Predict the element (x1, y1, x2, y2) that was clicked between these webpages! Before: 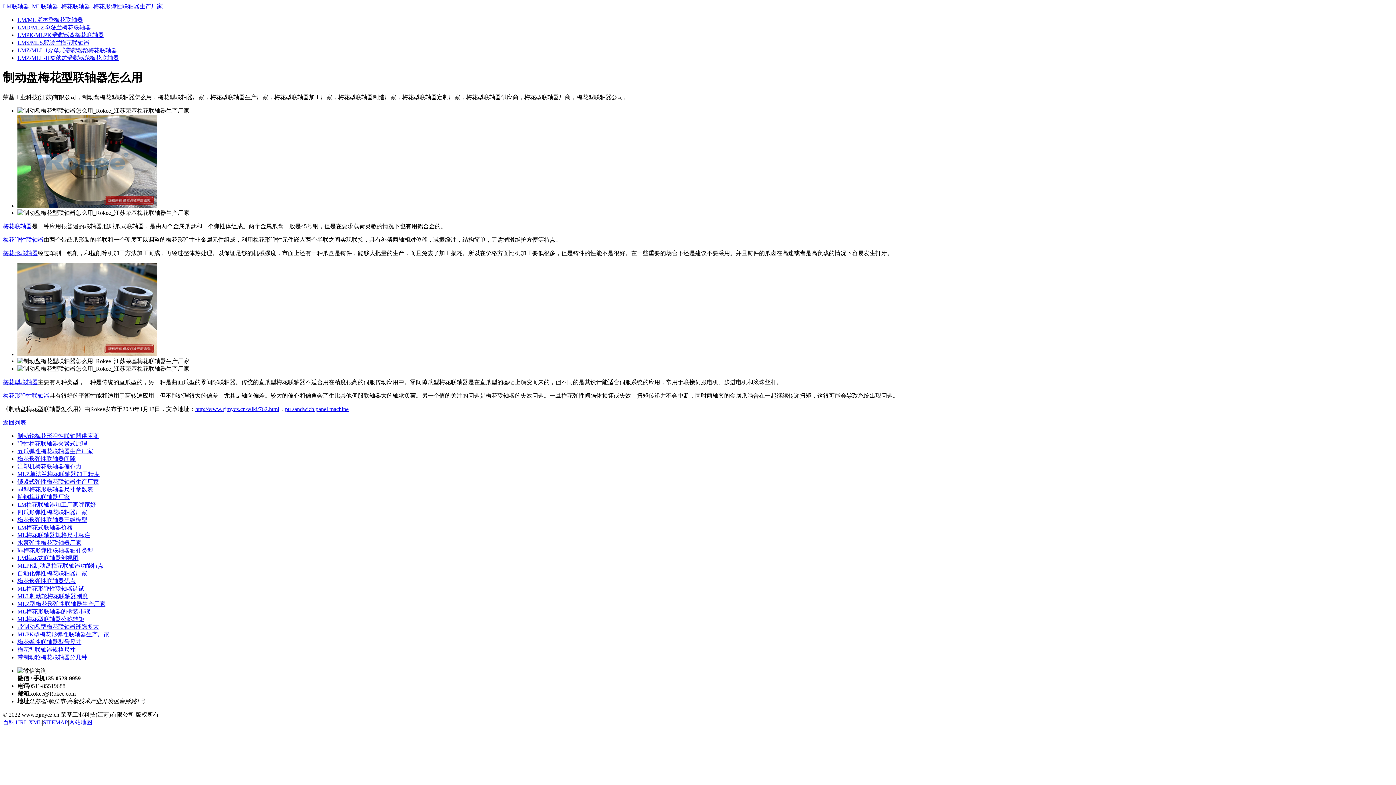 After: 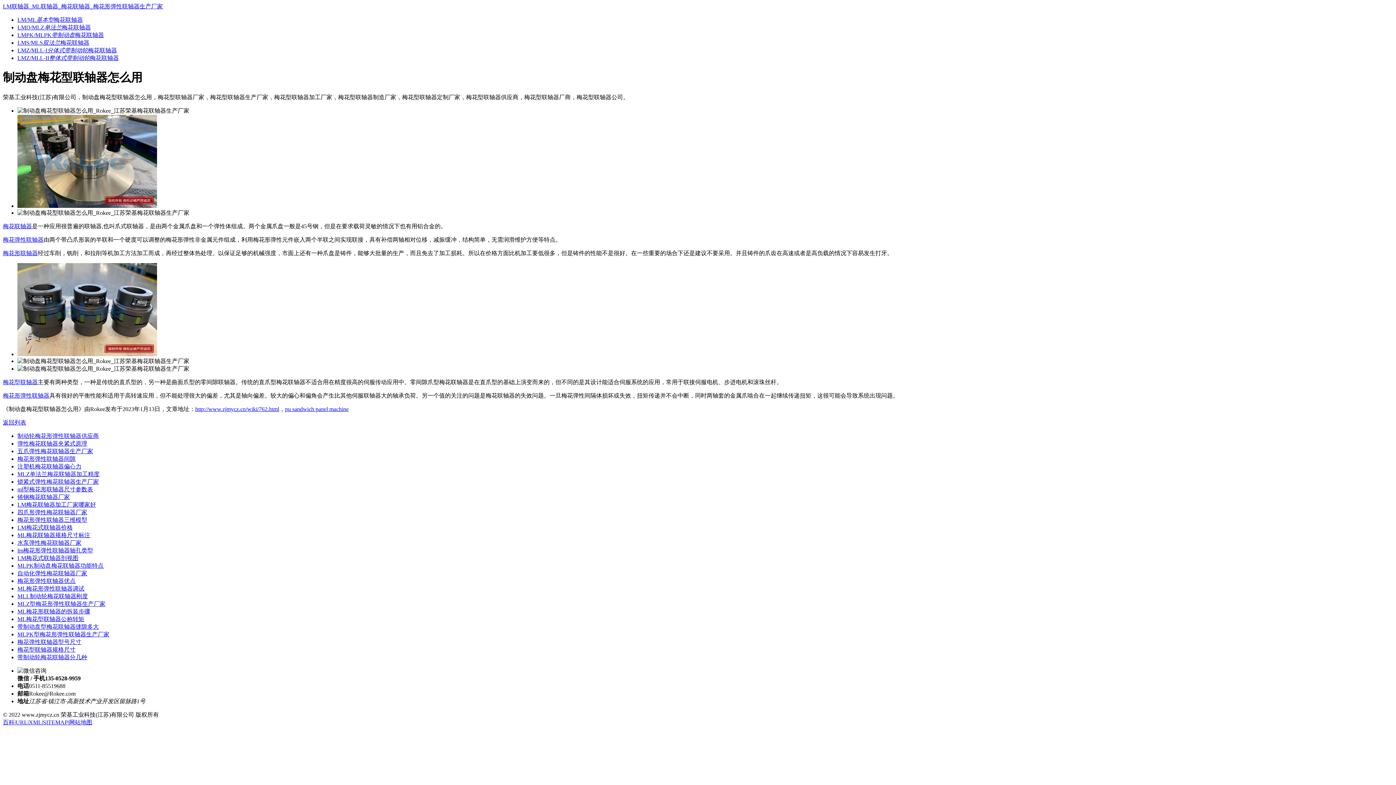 Action: label: 带制动轮梅花联轴器分几种 bbox: (17, 654, 87, 660)